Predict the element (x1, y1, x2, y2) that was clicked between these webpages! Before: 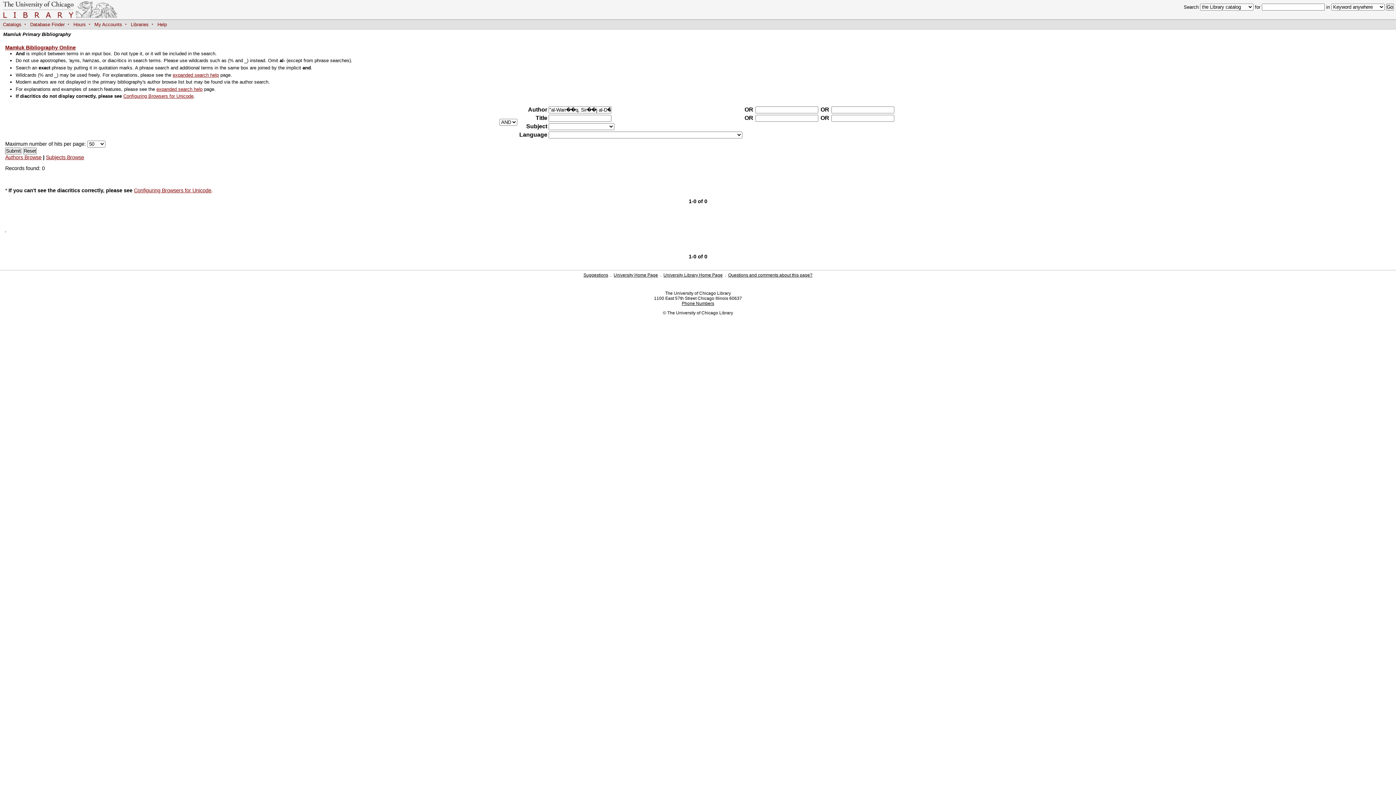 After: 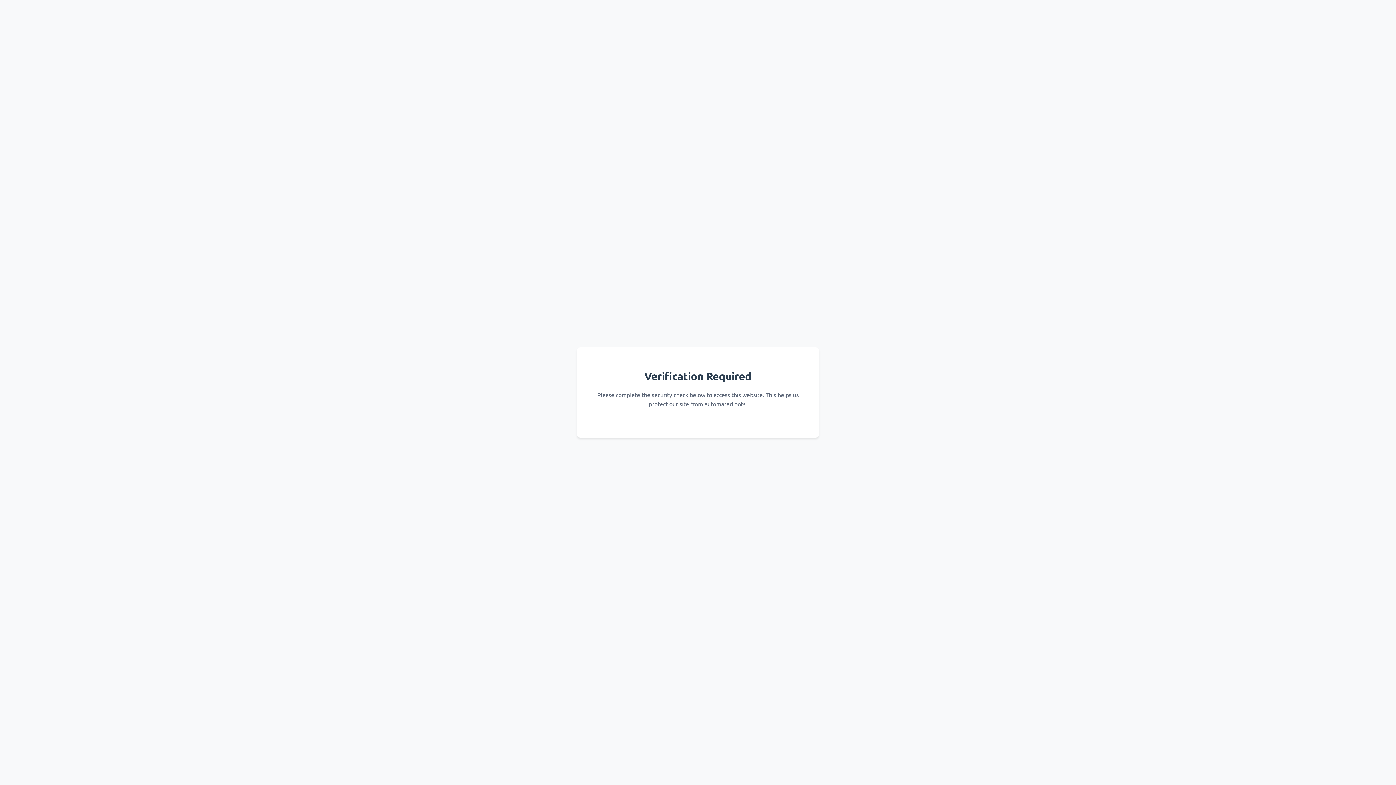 Action: label: My Accounts bbox: (94, 21, 122, 27)